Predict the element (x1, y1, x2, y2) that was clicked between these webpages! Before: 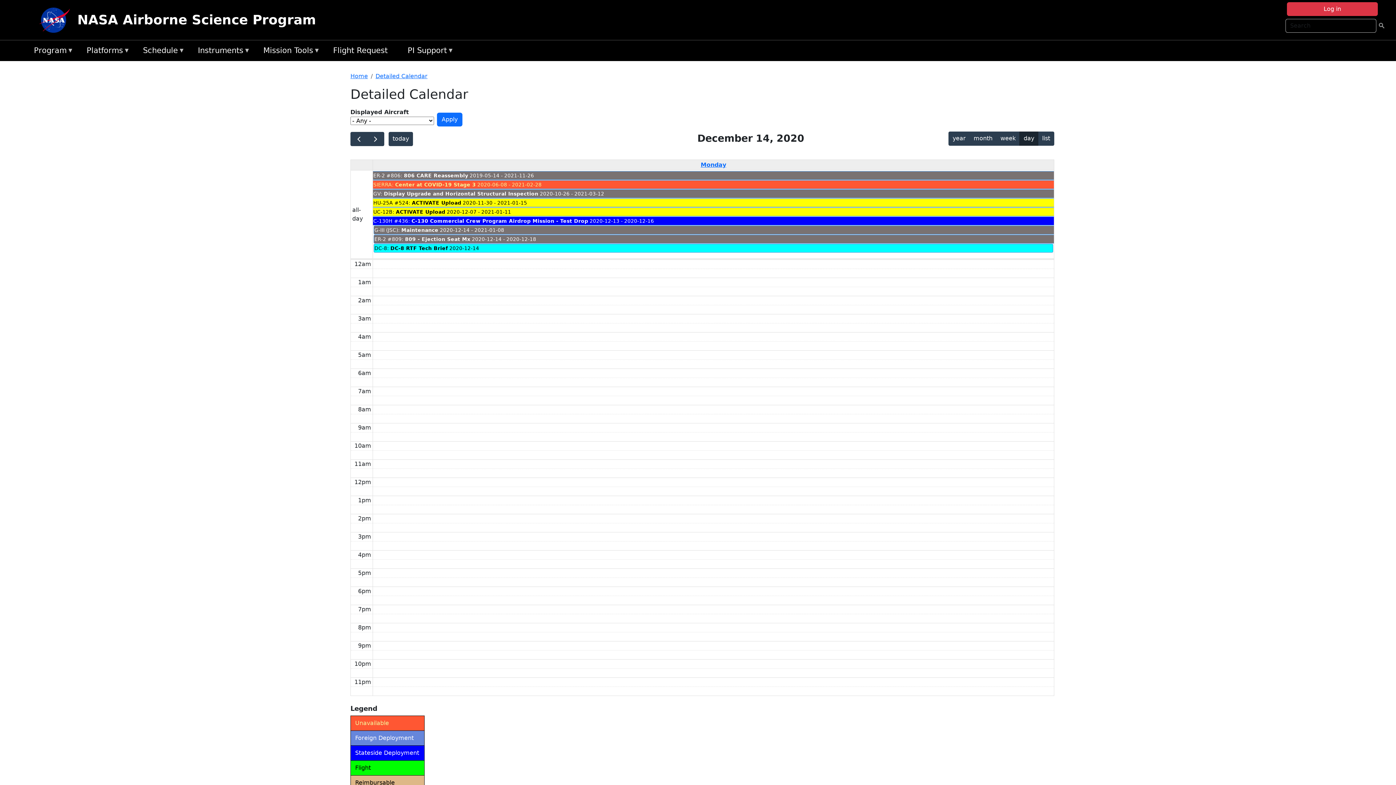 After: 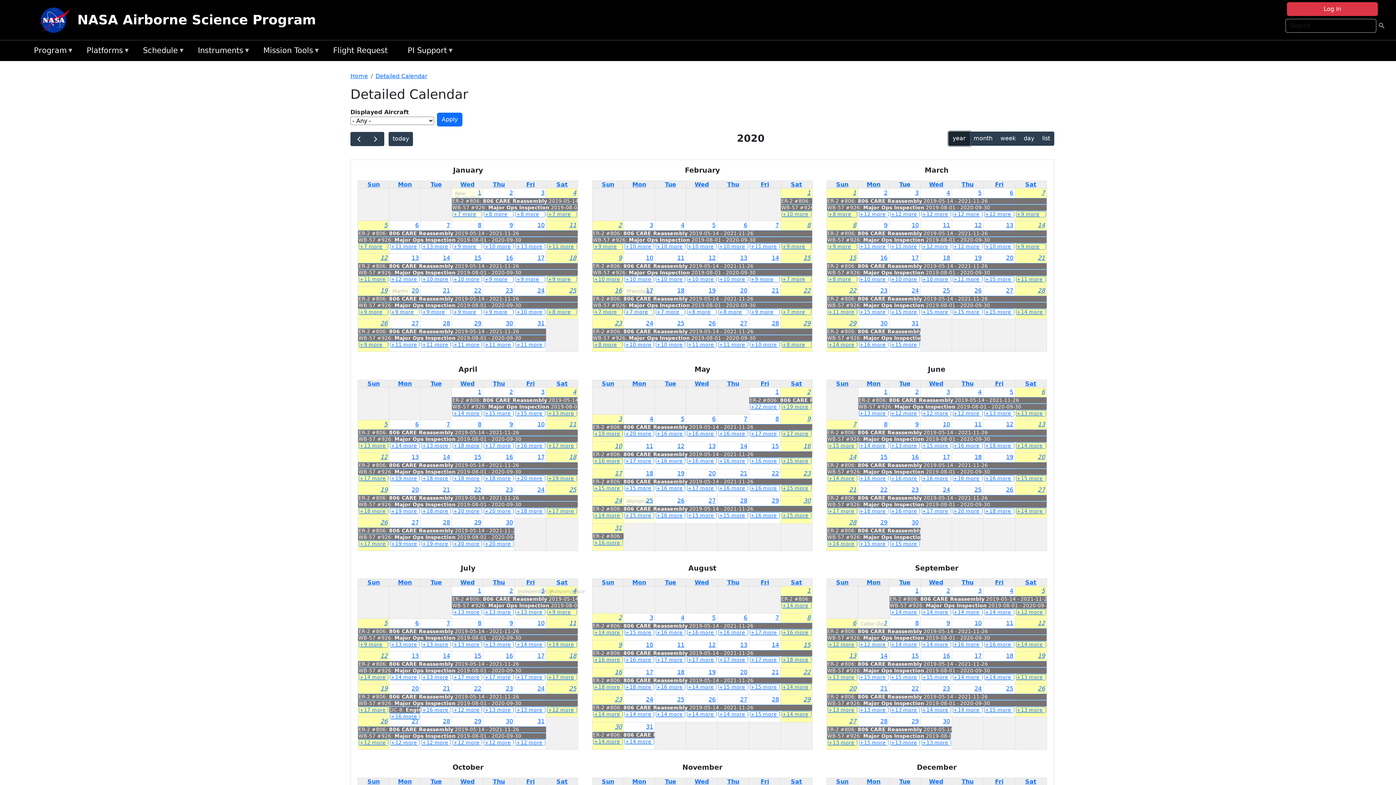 Action: label: year bbox: (948, 131, 970, 145)